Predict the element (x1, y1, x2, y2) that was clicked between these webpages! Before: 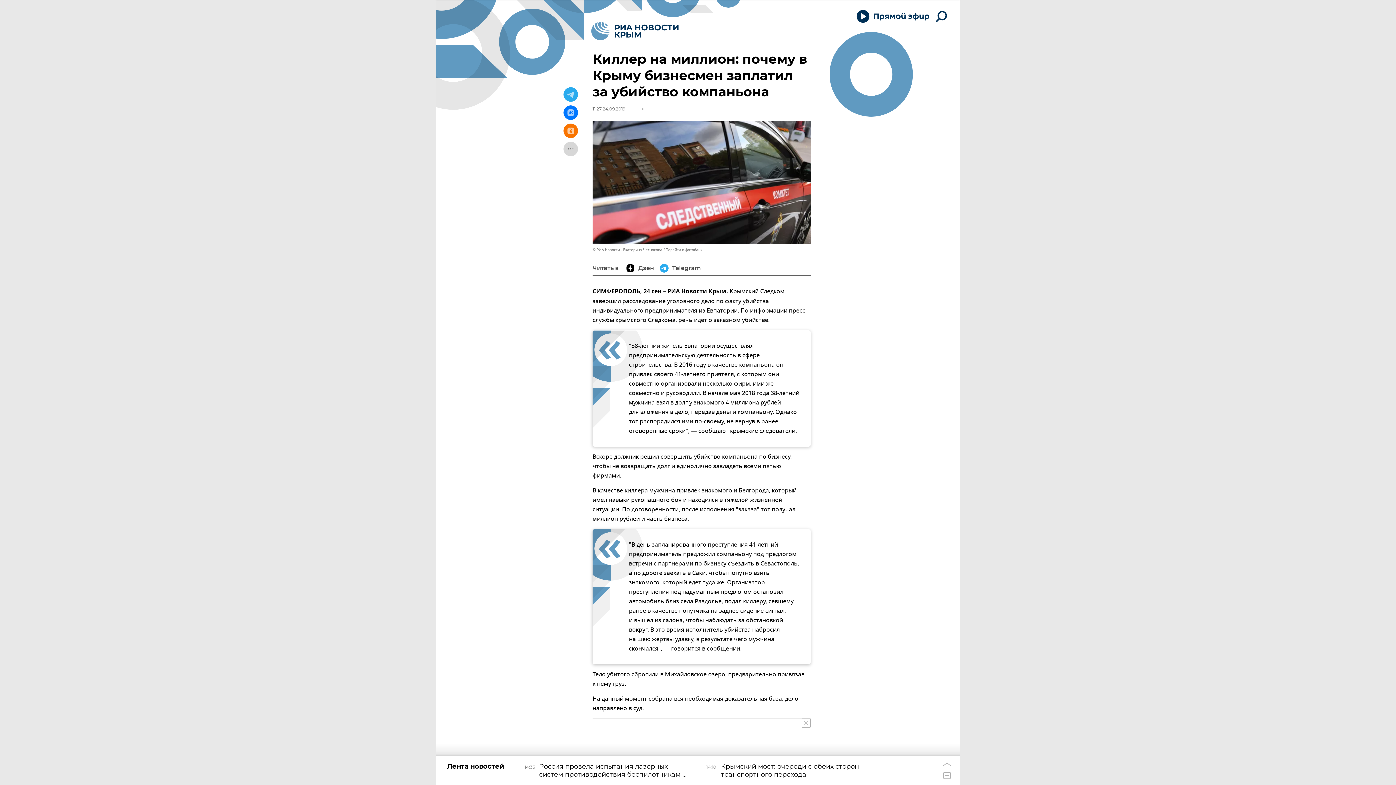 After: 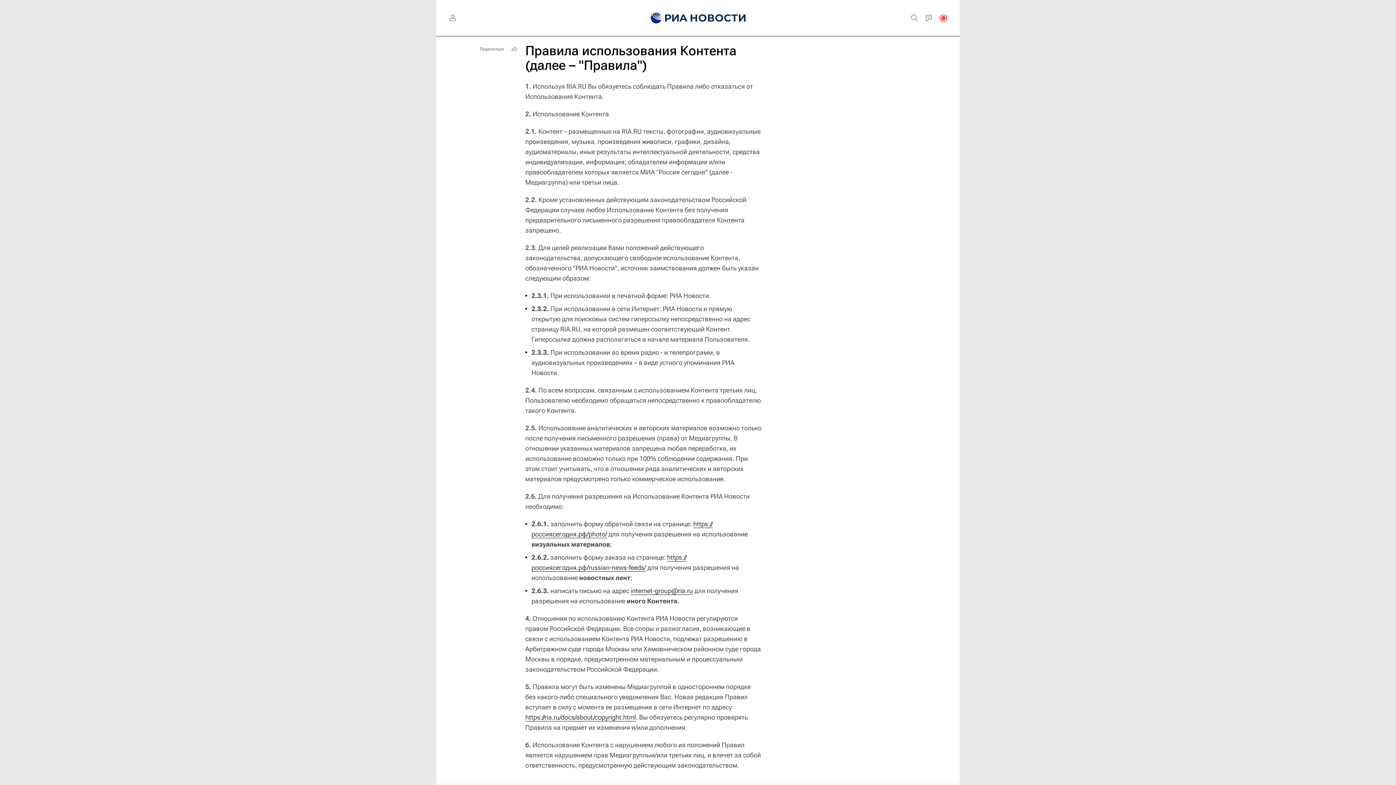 Action: bbox: (592, 247, 662, 252) label: © РИА Новости . Екатерина Чеснокова